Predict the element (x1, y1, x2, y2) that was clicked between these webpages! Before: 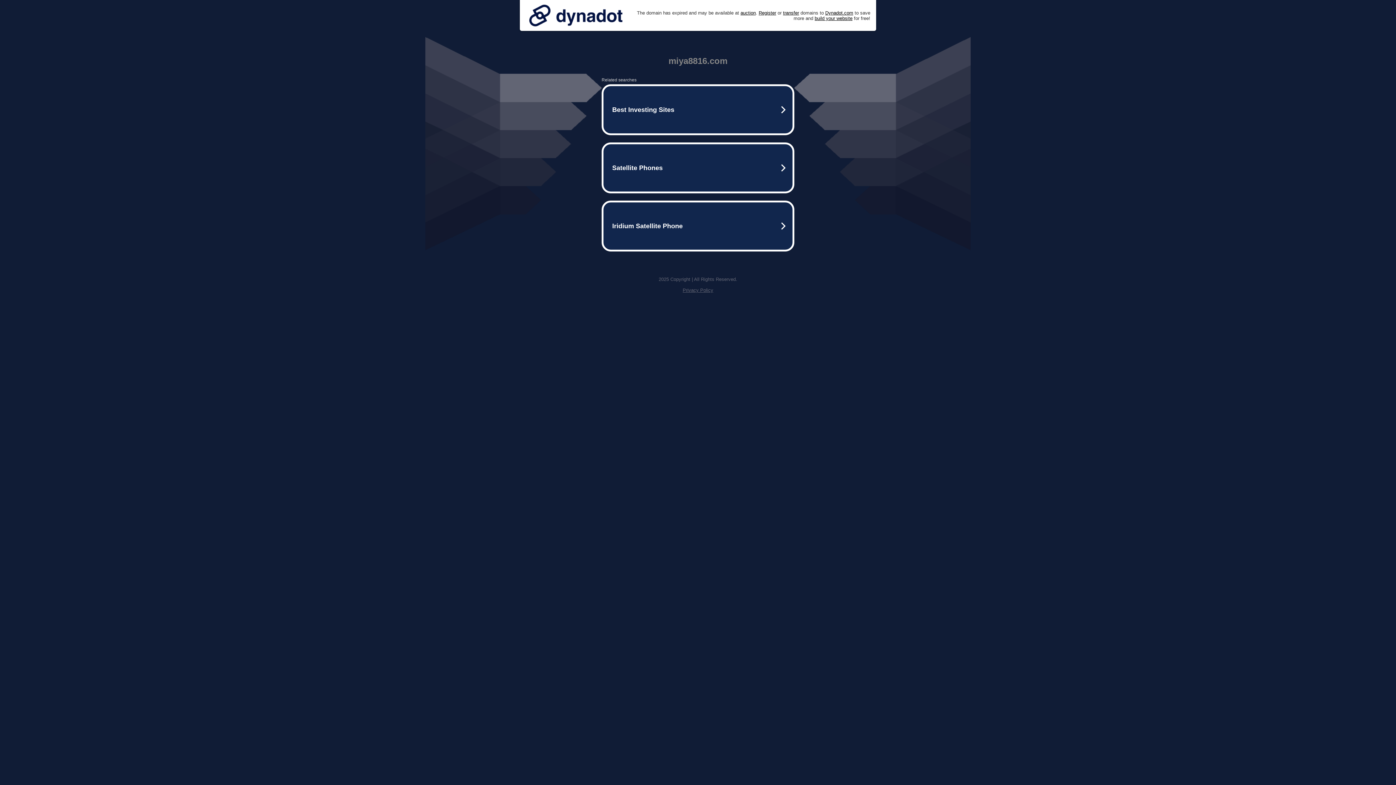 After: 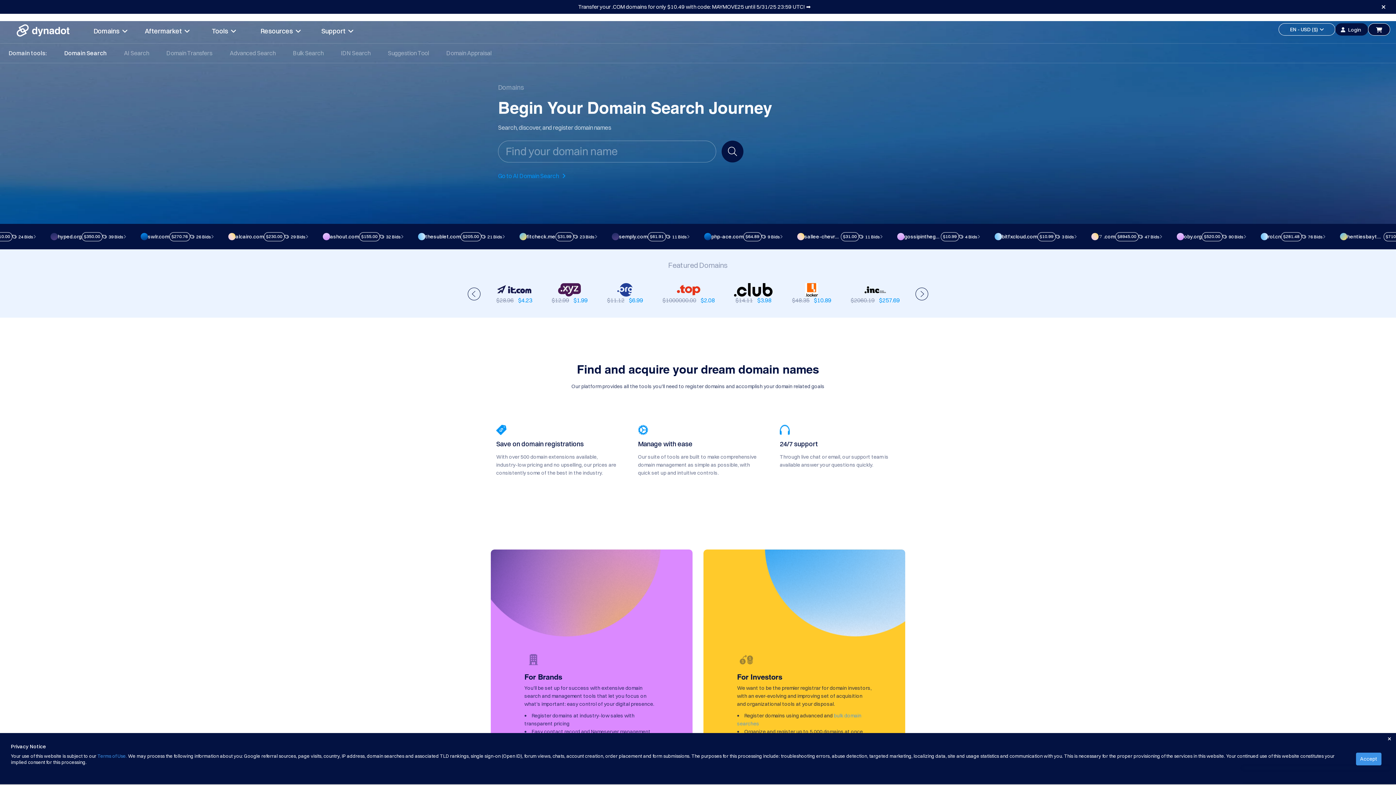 Action: bbox: (758, 10, 776, 15) label: Register